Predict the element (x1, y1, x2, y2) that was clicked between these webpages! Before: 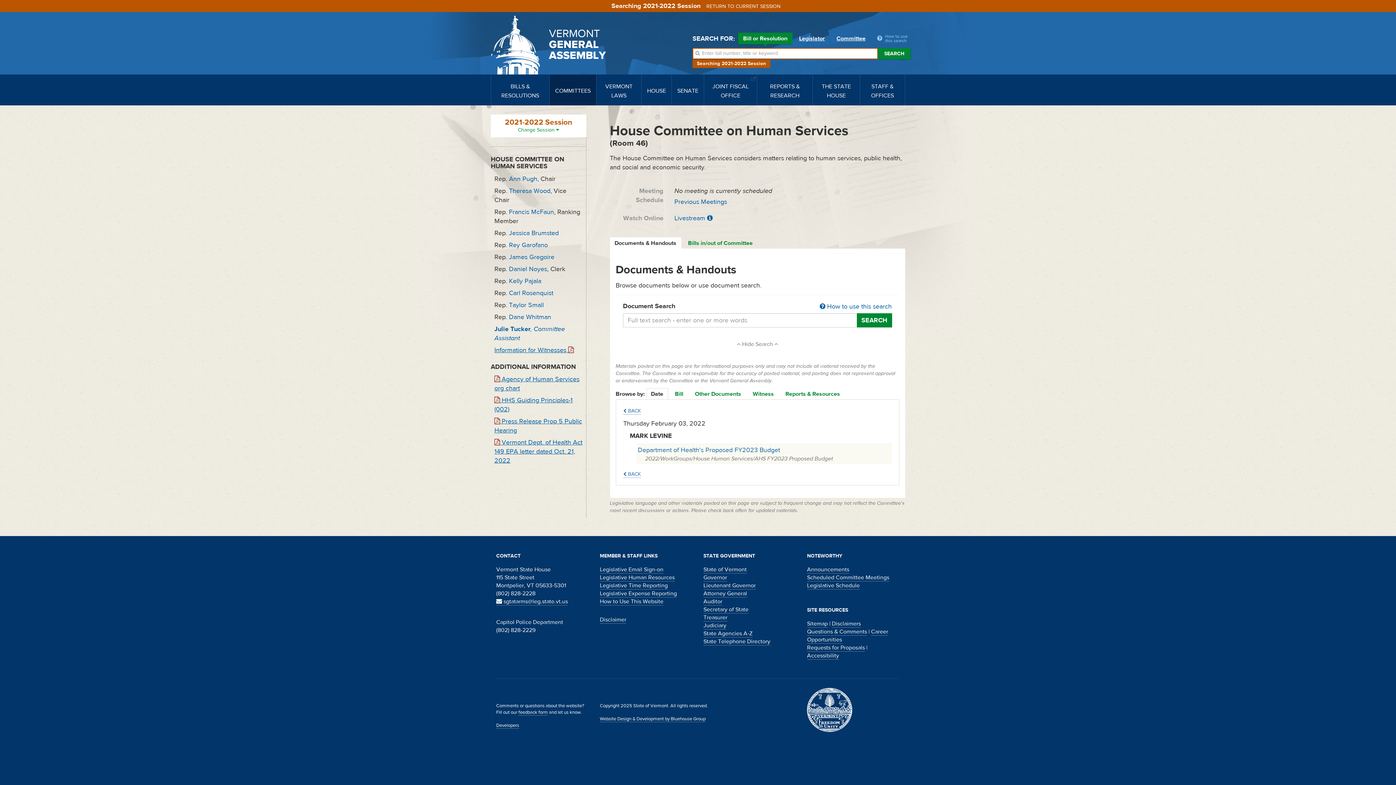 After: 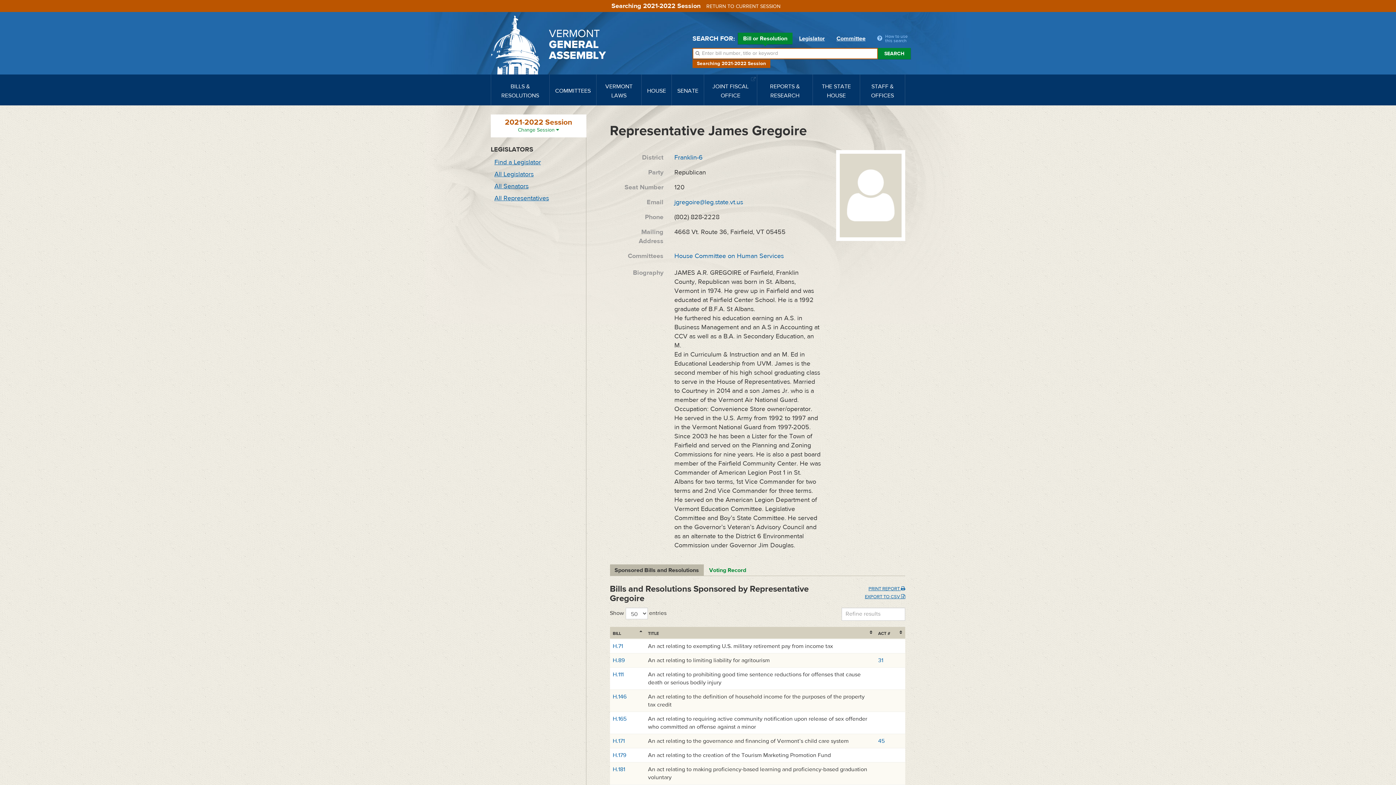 Action: label: James Gregoire bbox: (509, 252, 554, 261)